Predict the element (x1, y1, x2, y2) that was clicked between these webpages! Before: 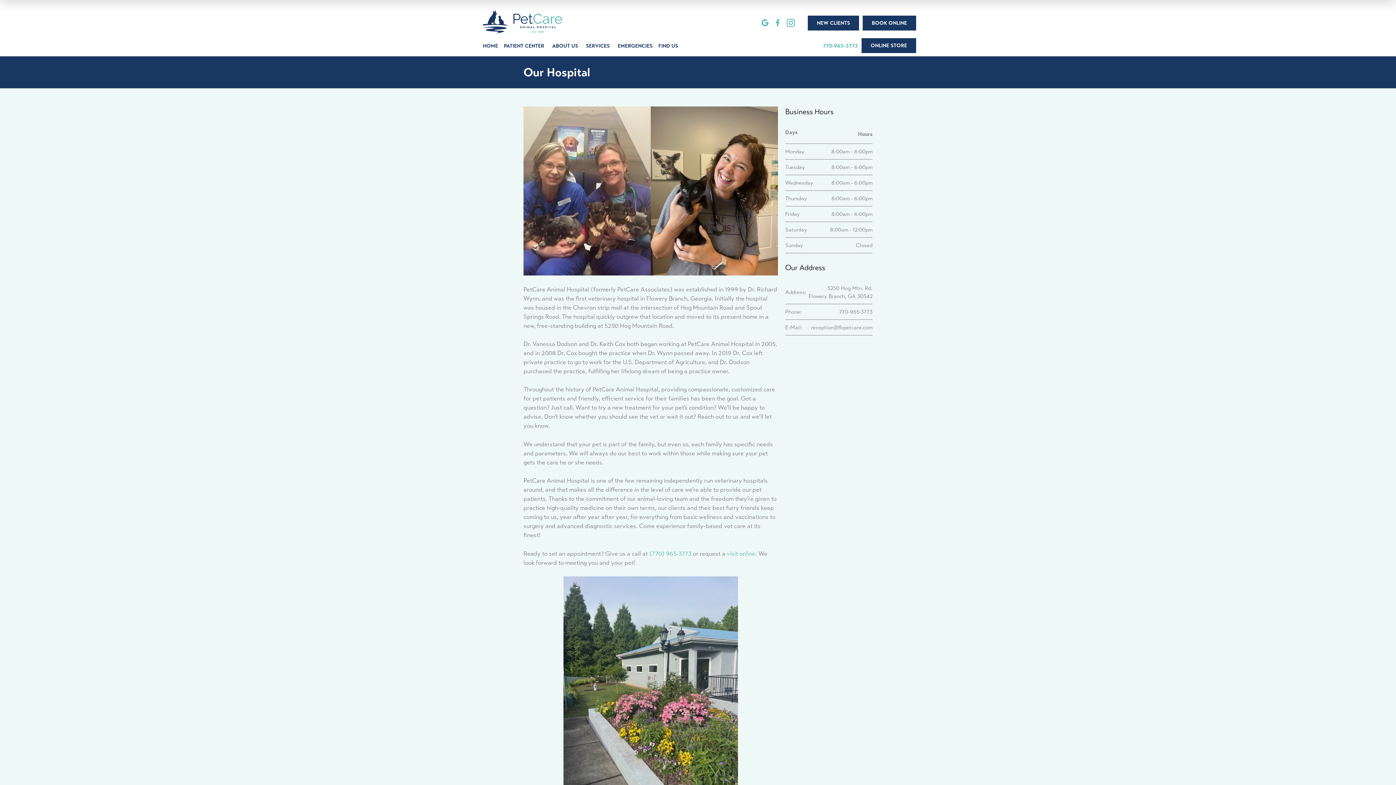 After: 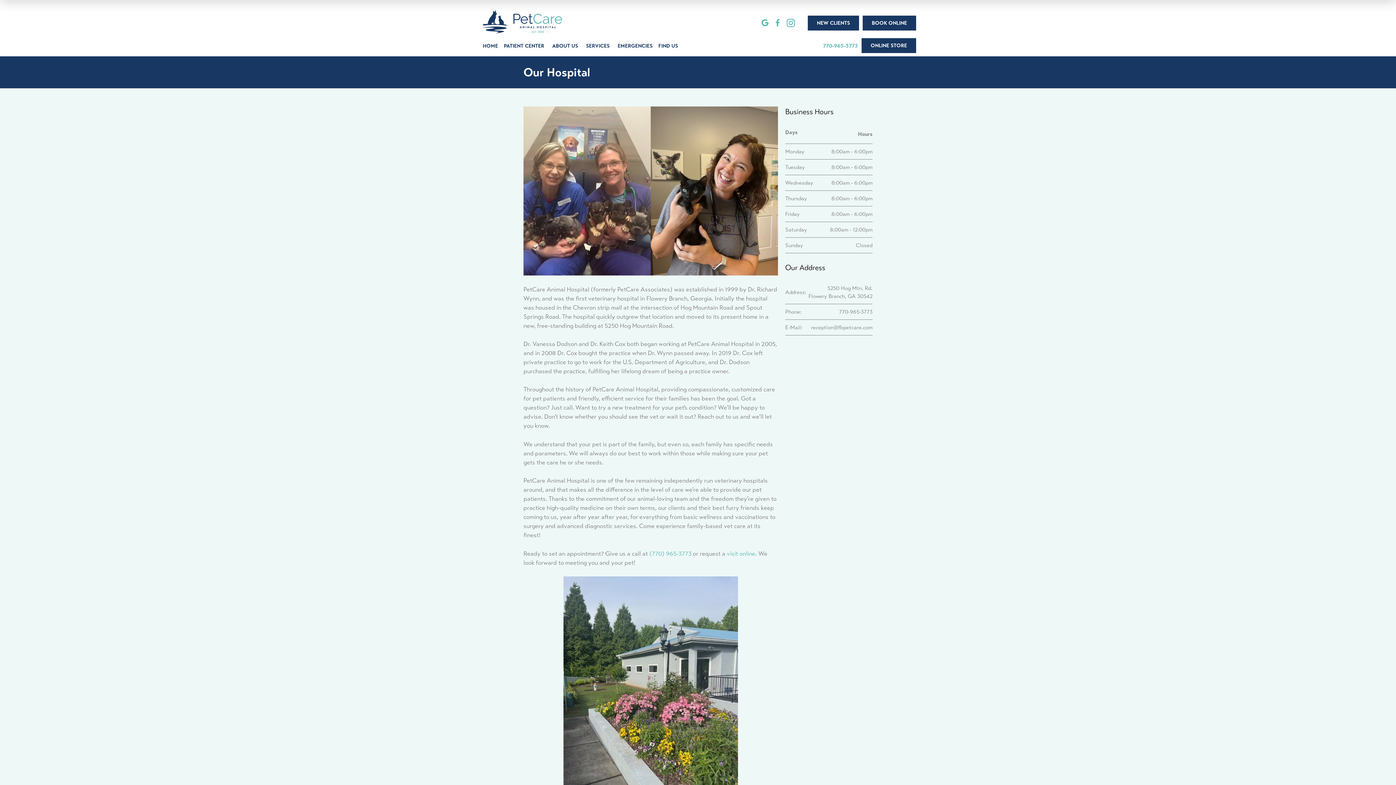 Action: bbox: (823, 41, 858, 49) label: 770-965-3773